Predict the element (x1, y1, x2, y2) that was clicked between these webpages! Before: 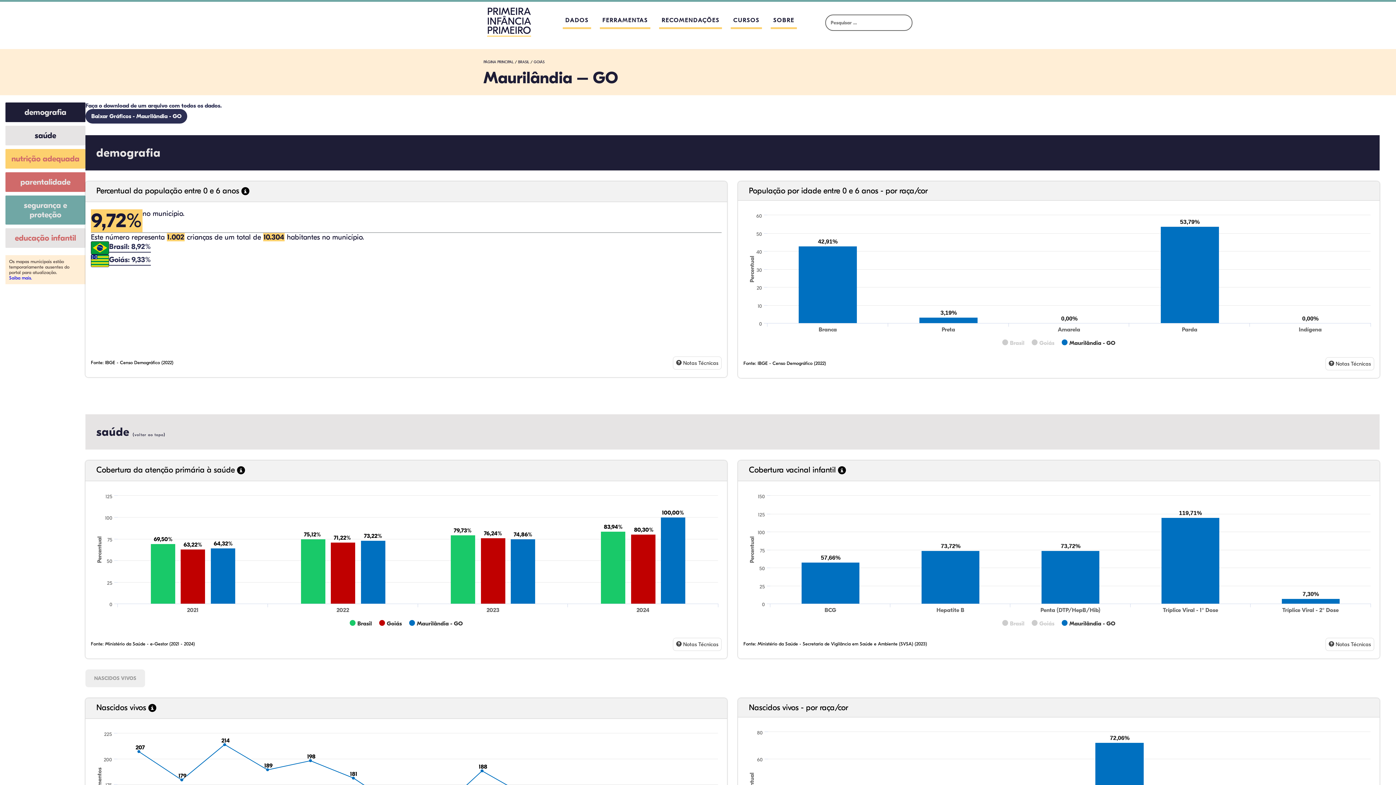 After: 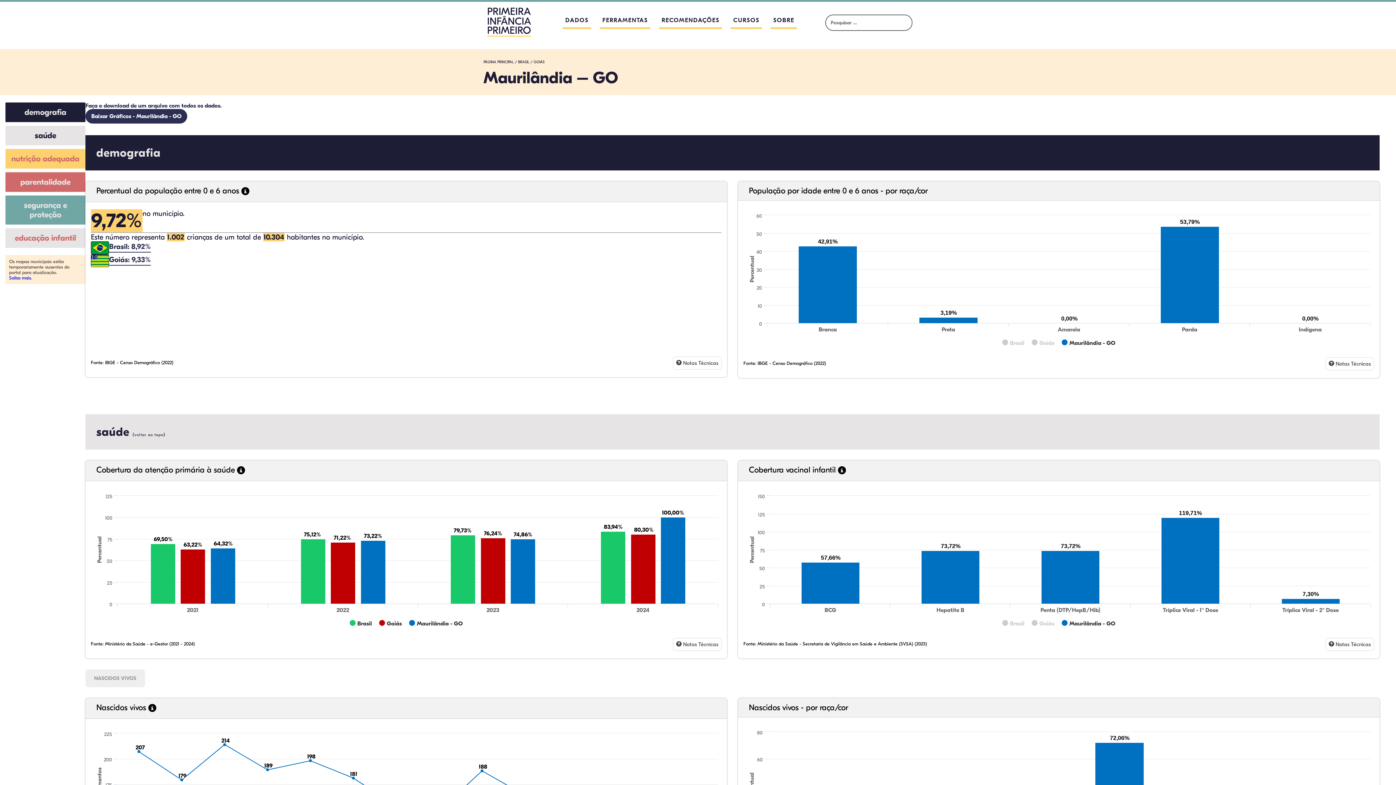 Action: label: Saiba mais. bbox: (9, 275, 32, 280)